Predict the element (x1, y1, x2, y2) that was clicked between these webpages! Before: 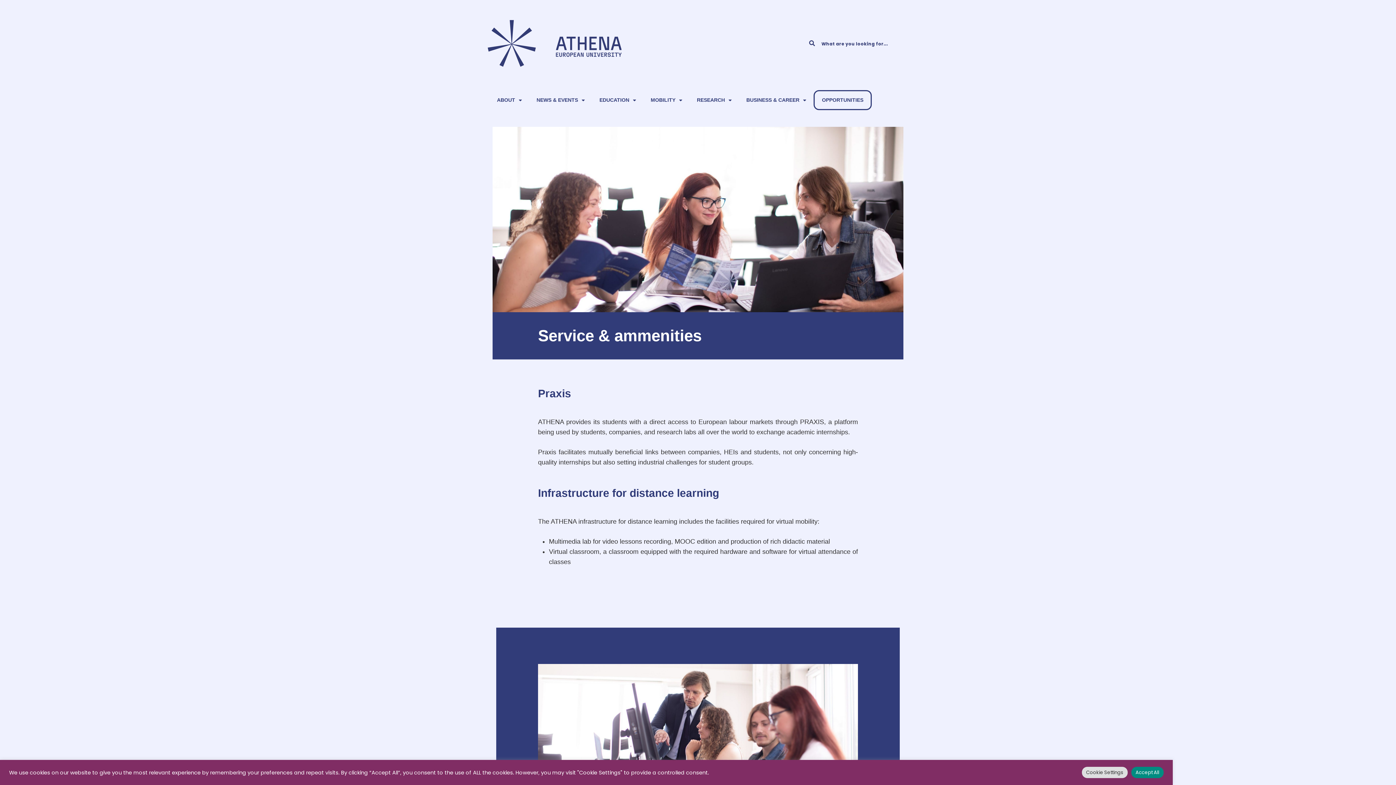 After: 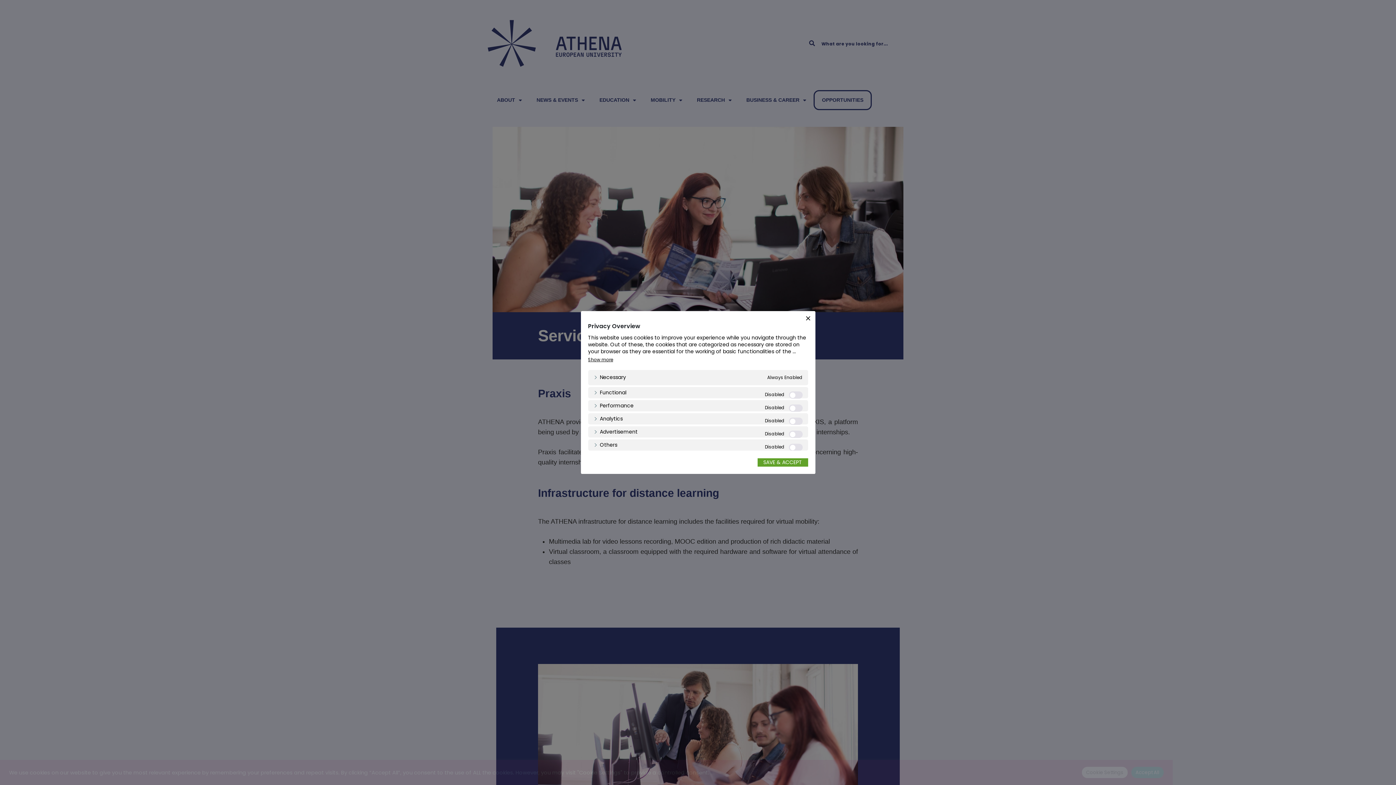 Action: label: Cookie Settings bbox: (1082, 767, 1127, 778)